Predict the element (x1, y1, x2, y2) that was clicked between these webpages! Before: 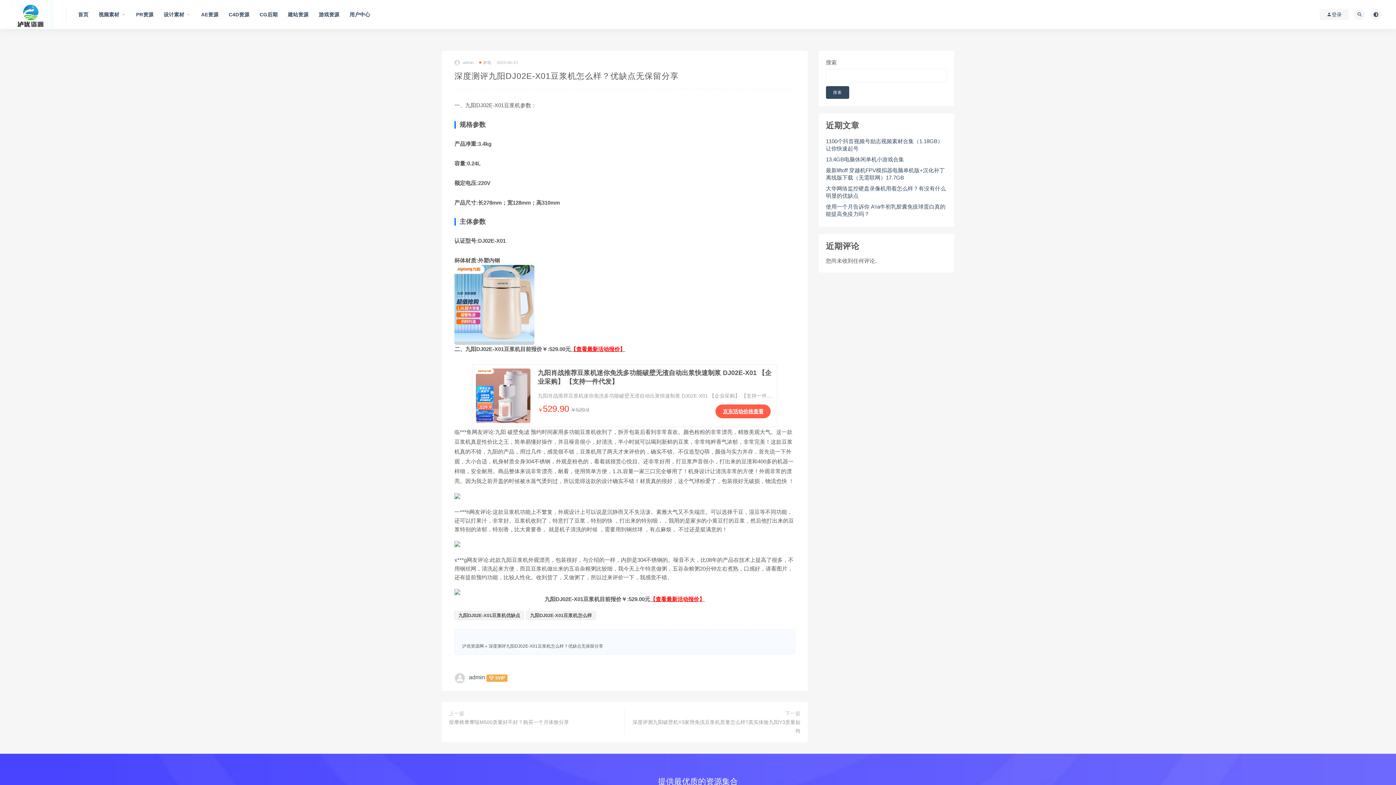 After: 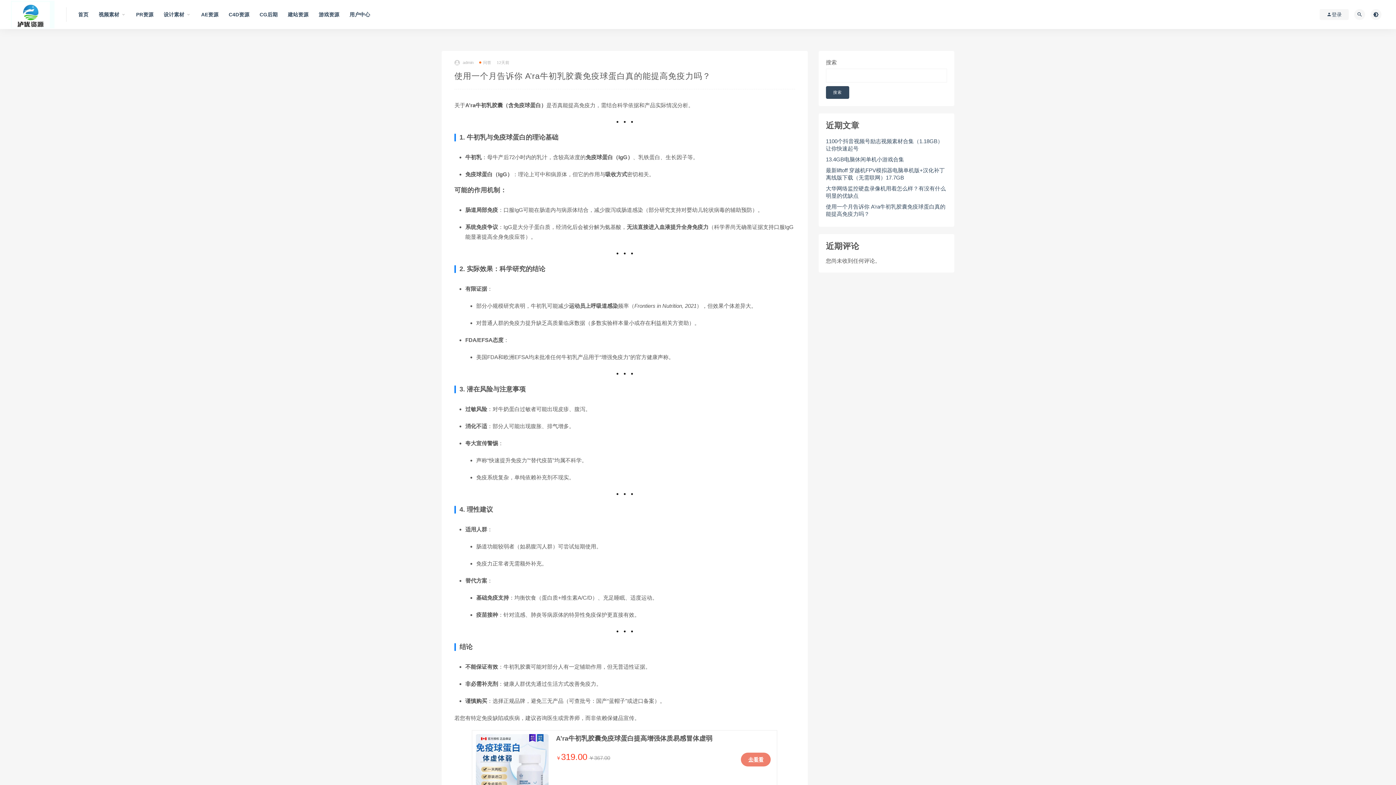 Action: label: 使用一个月告诉你 A’ra牛初乳胶囊免疫球蛋白真的能提高免疫力吗？ bbox: (826, 203, 947, 217)